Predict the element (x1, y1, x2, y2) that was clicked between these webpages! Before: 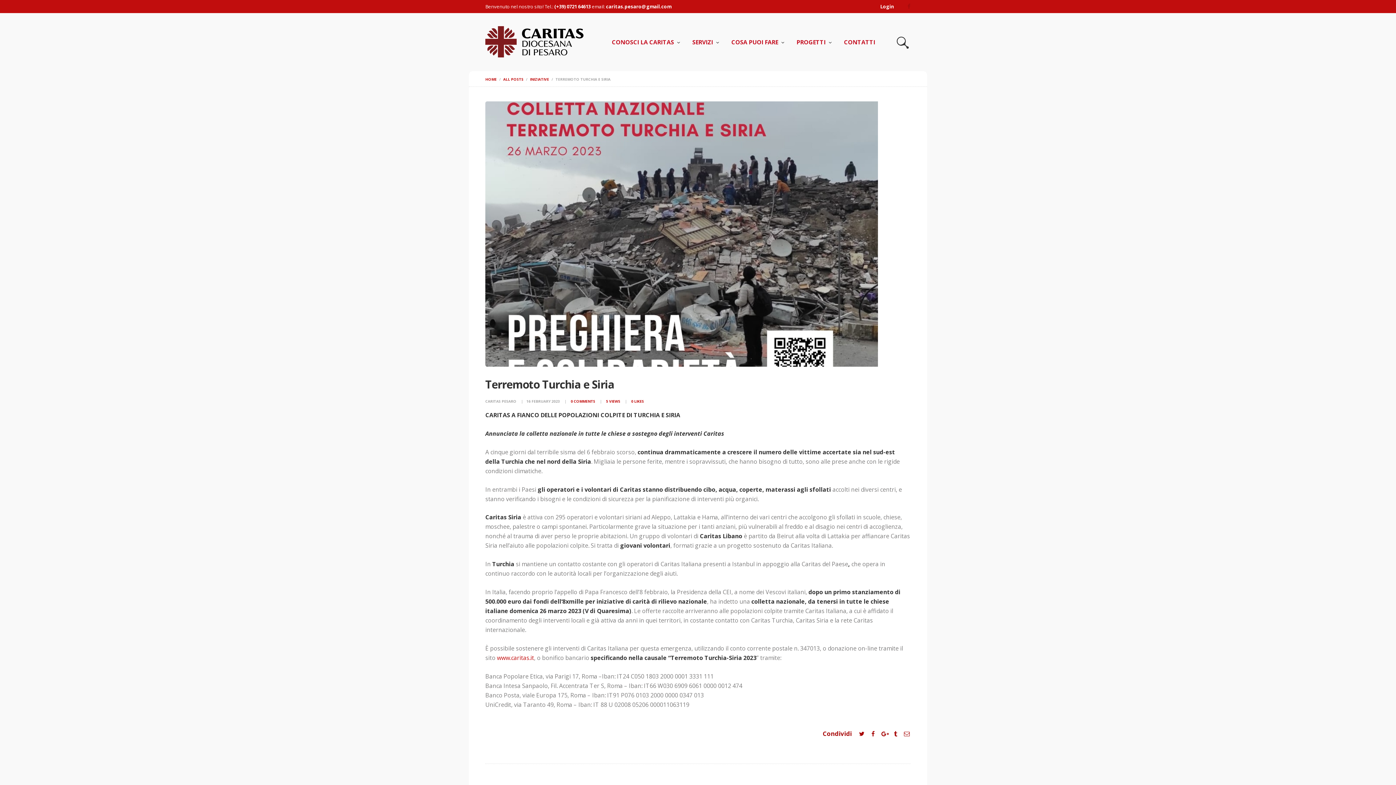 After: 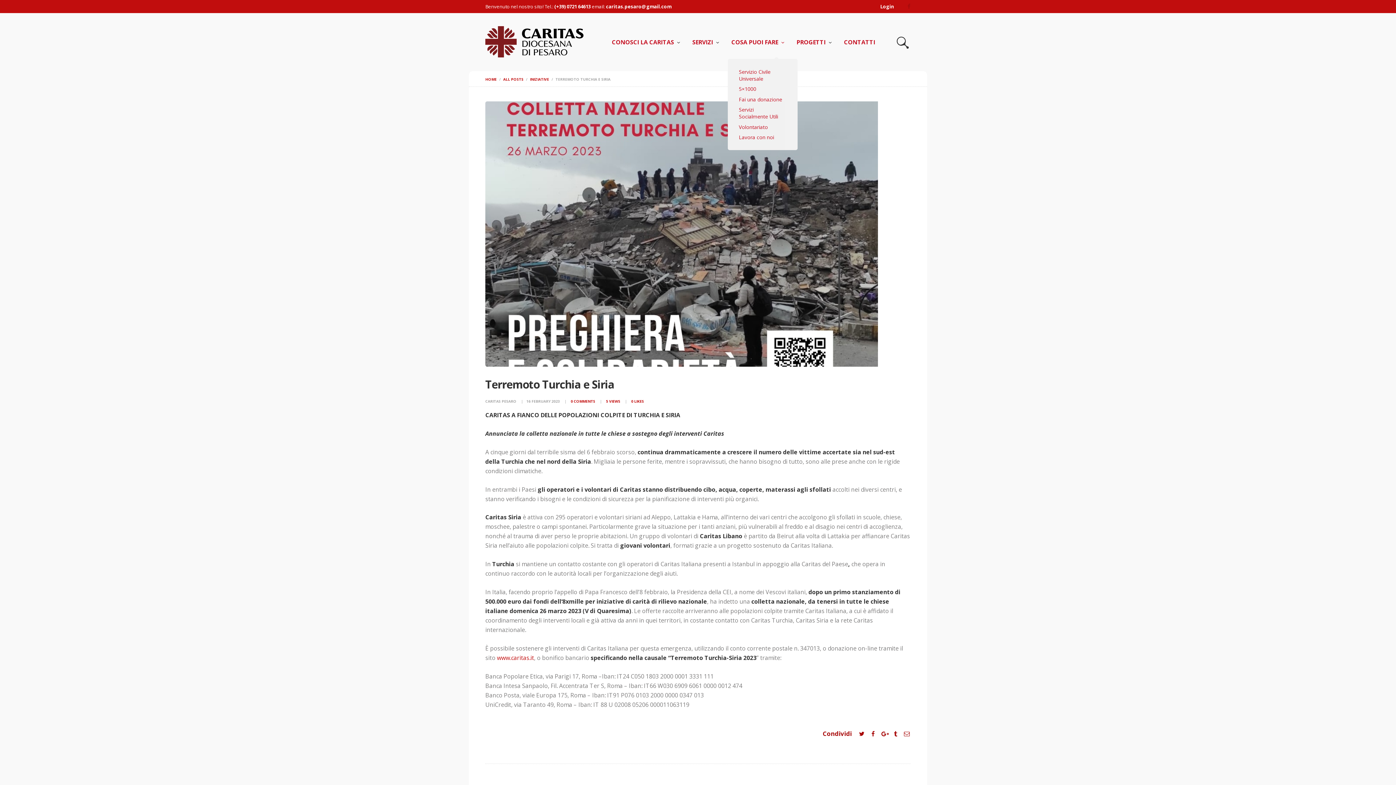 Action: bbox: (723, 32, 789, 52) label: COSA PUOI FARE